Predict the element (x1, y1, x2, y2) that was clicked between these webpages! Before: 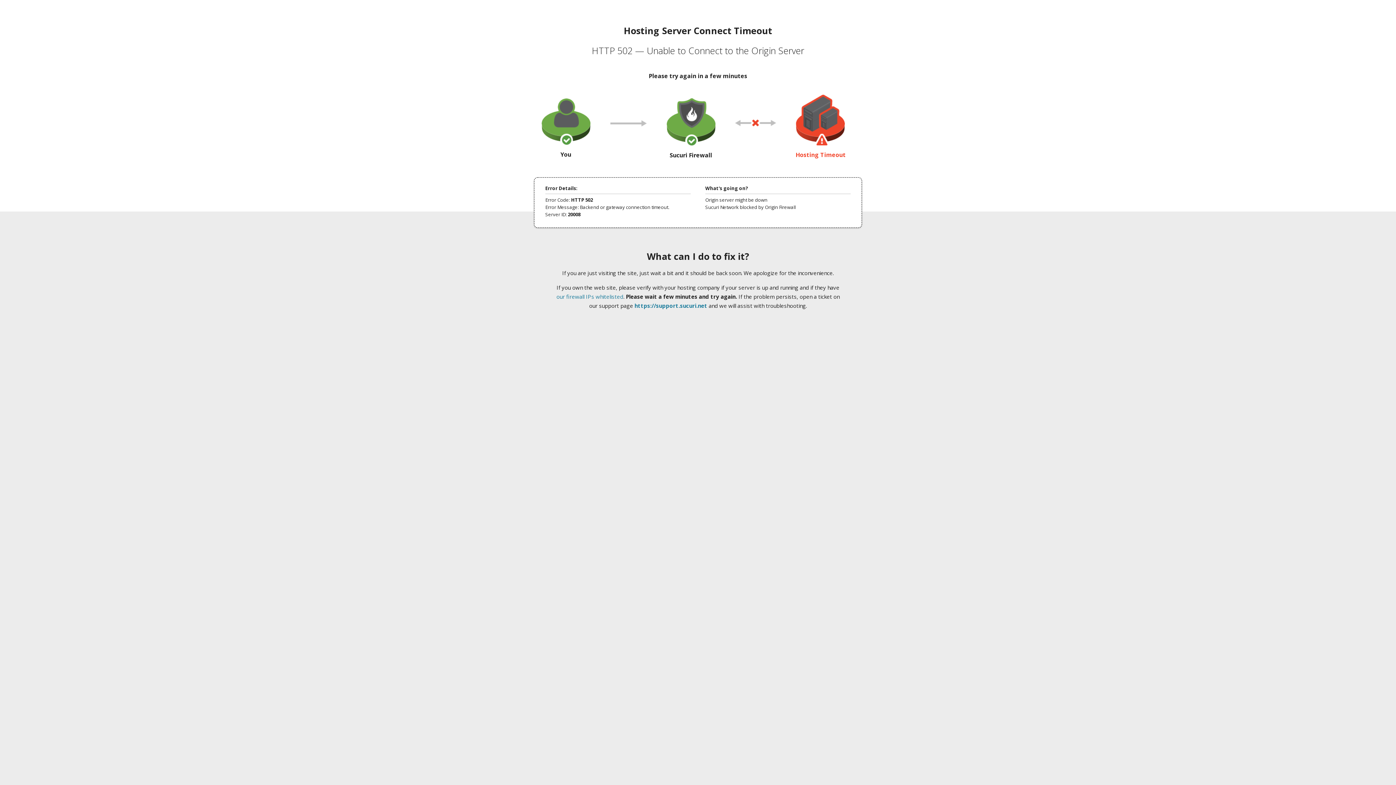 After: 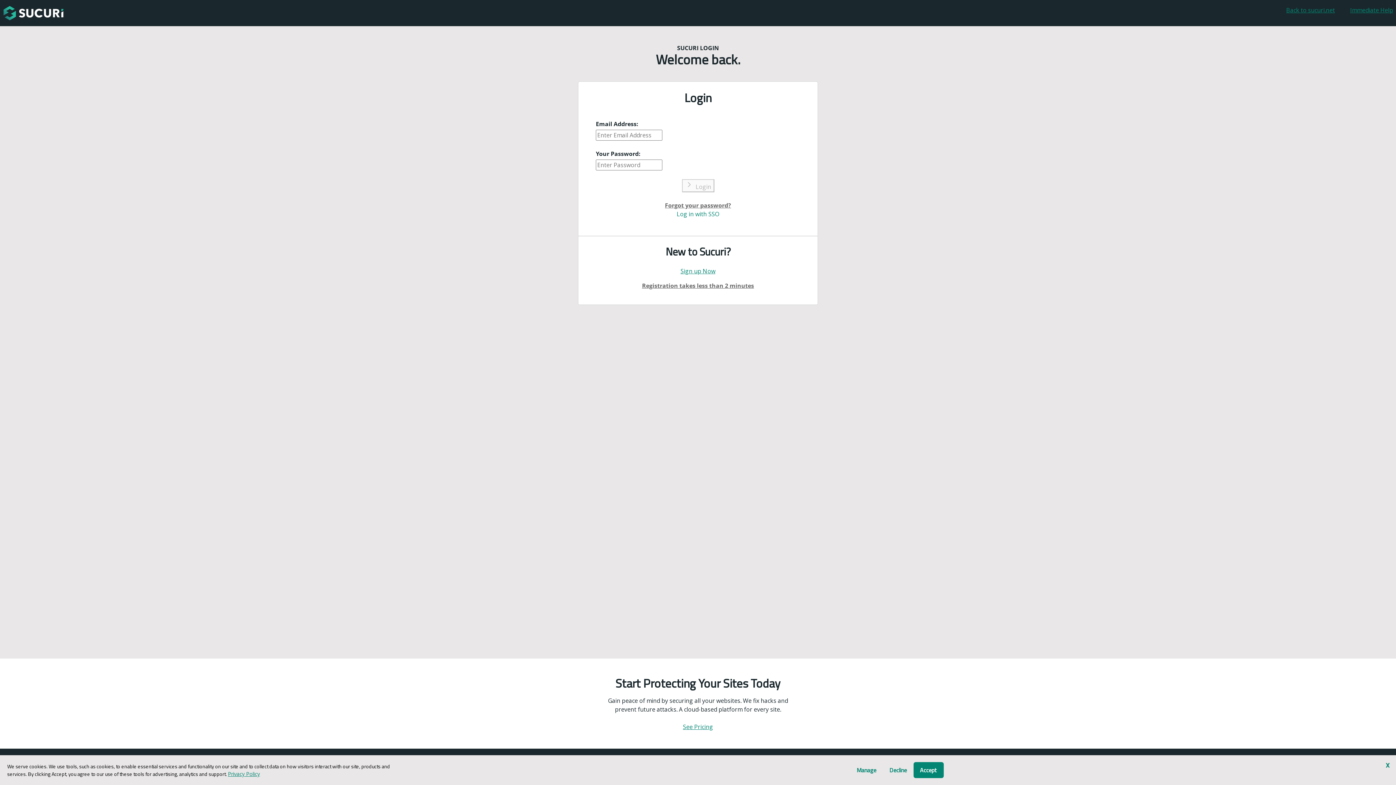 Action: bbox: (634, 302, 707, 309) label: https://support.sucuri.net